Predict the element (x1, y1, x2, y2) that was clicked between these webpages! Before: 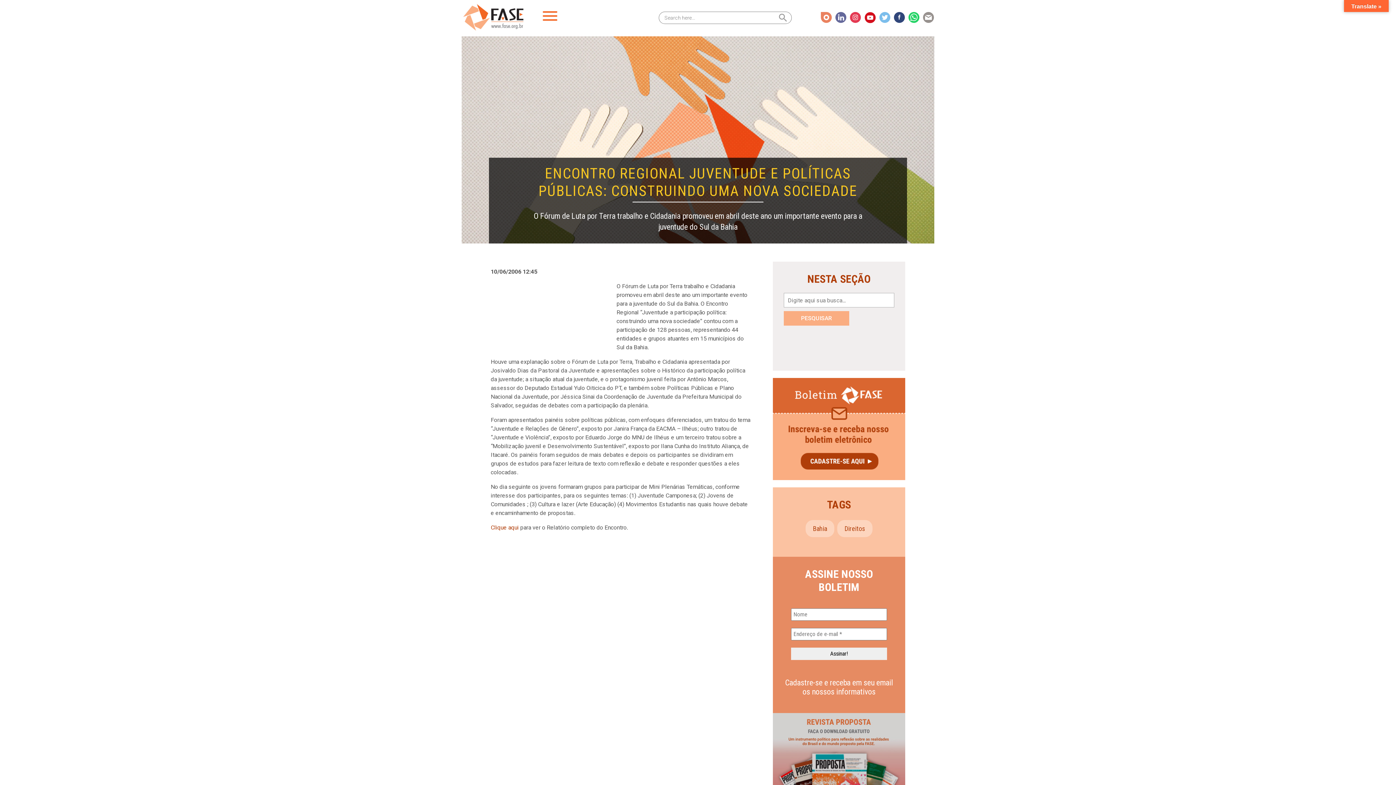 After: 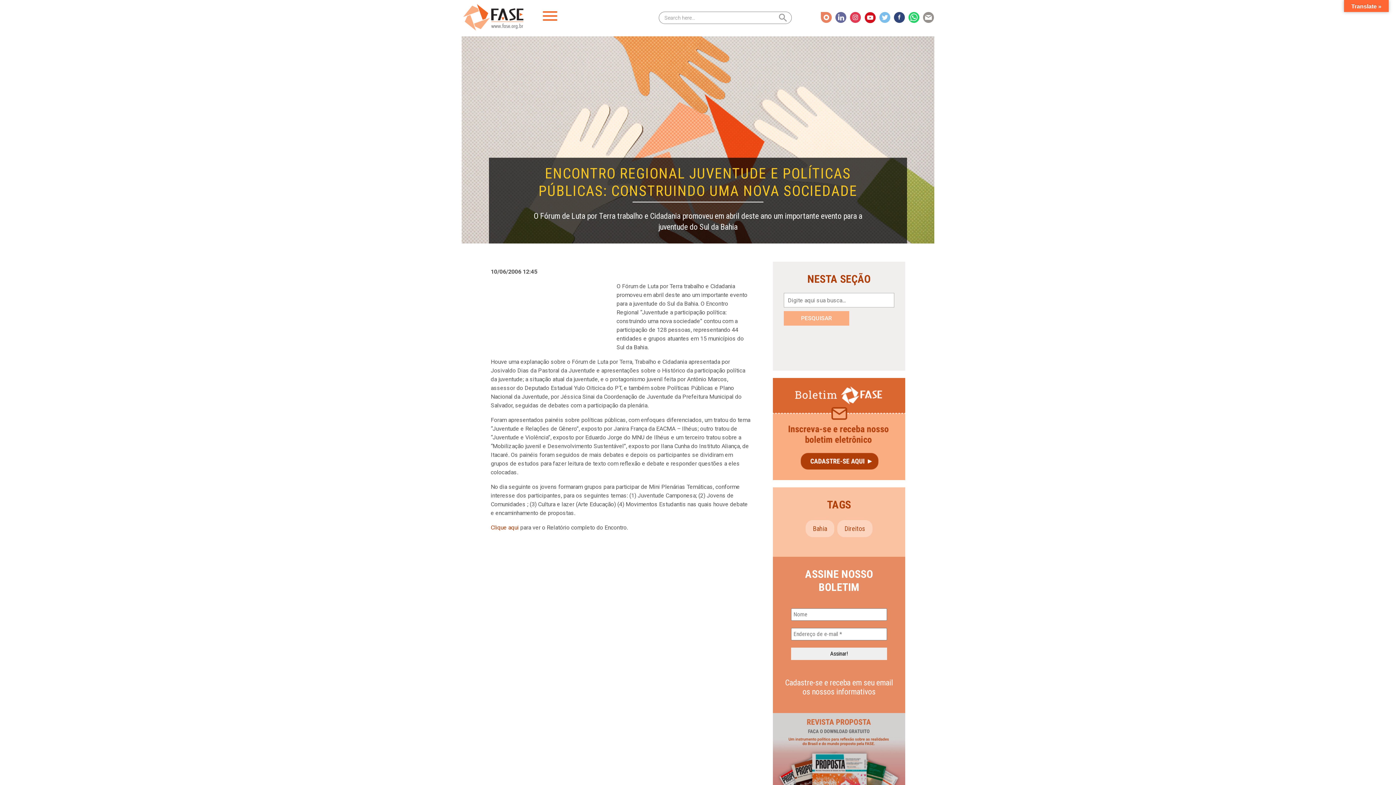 Action: bbox: (821, 13, 831, 20)